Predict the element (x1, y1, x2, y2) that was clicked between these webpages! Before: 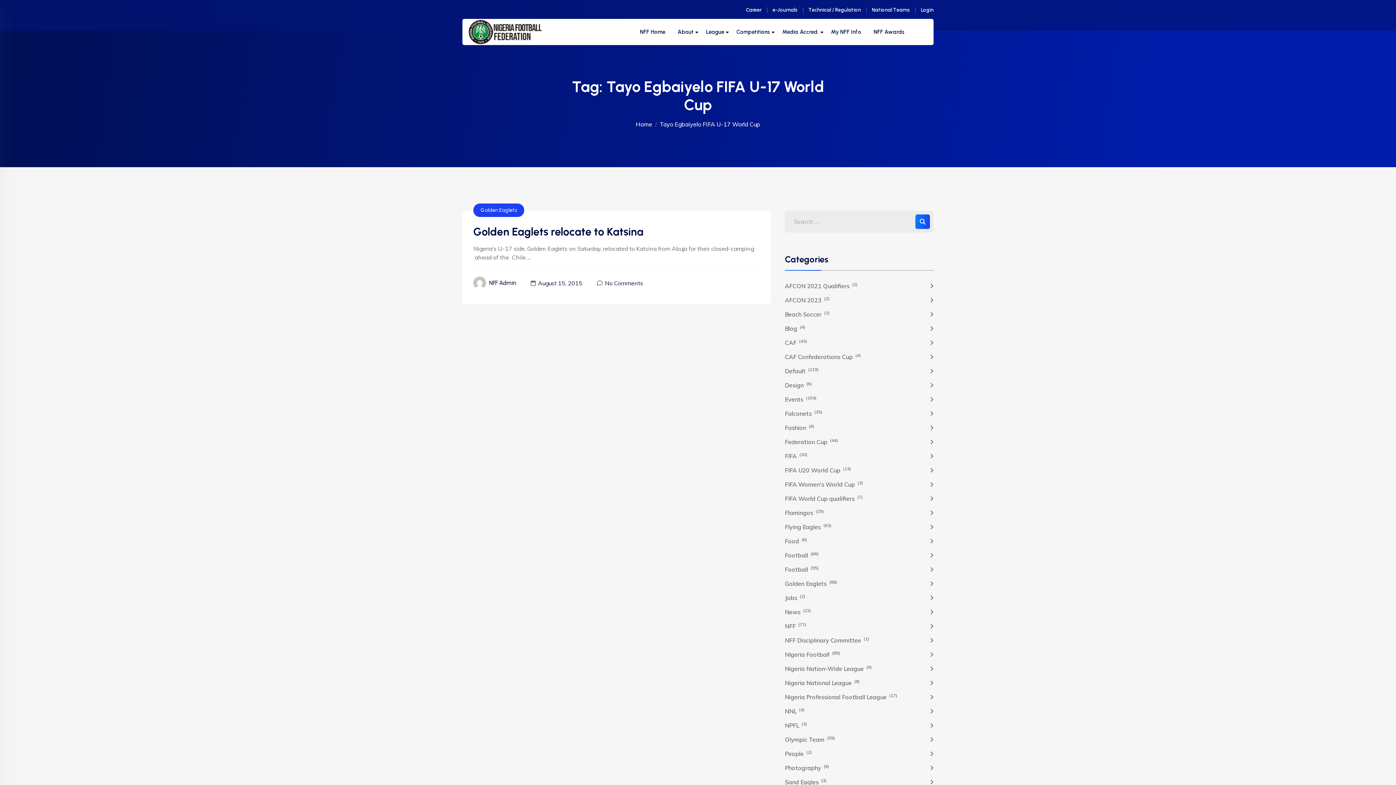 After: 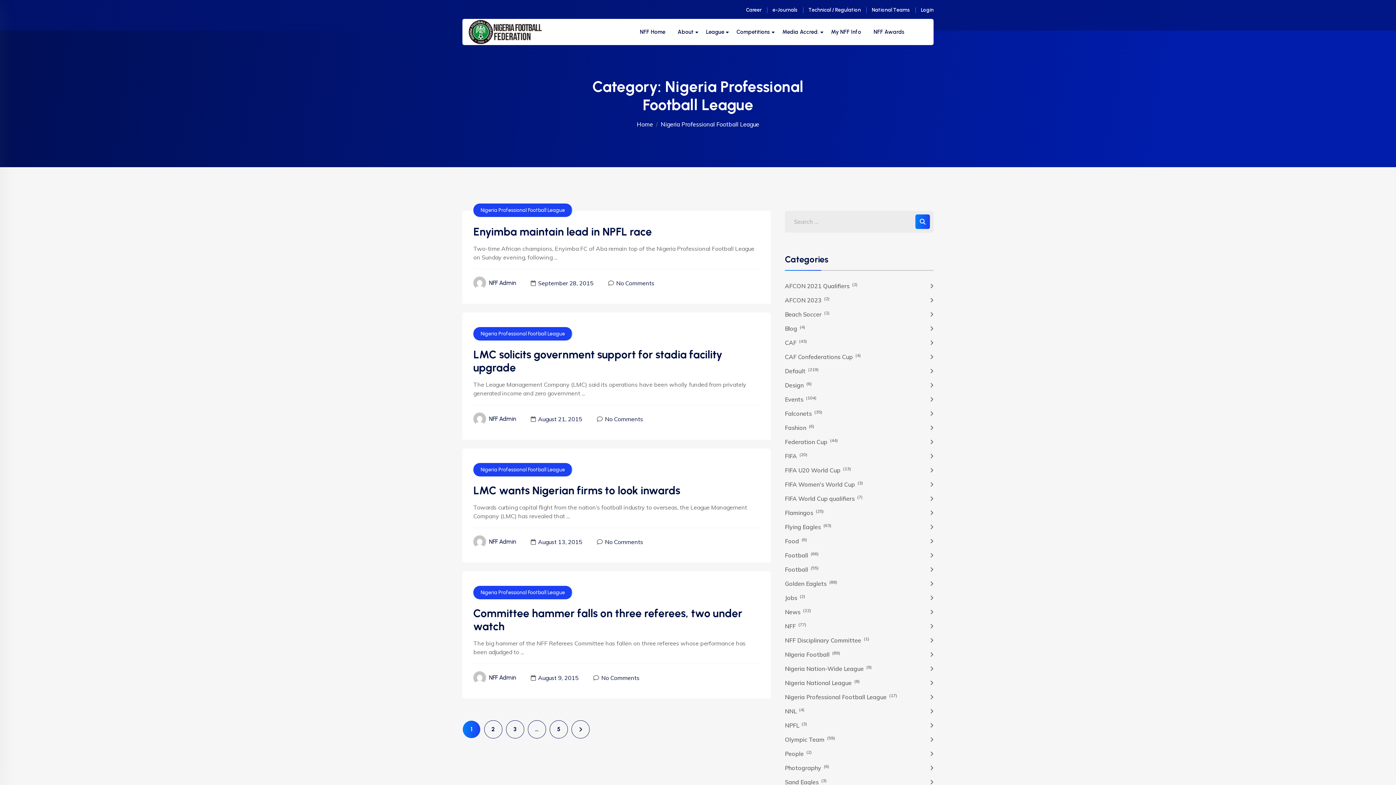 Action: bbox: (785, 693, 933, 701) label: Nigeria Professional Football League (17)